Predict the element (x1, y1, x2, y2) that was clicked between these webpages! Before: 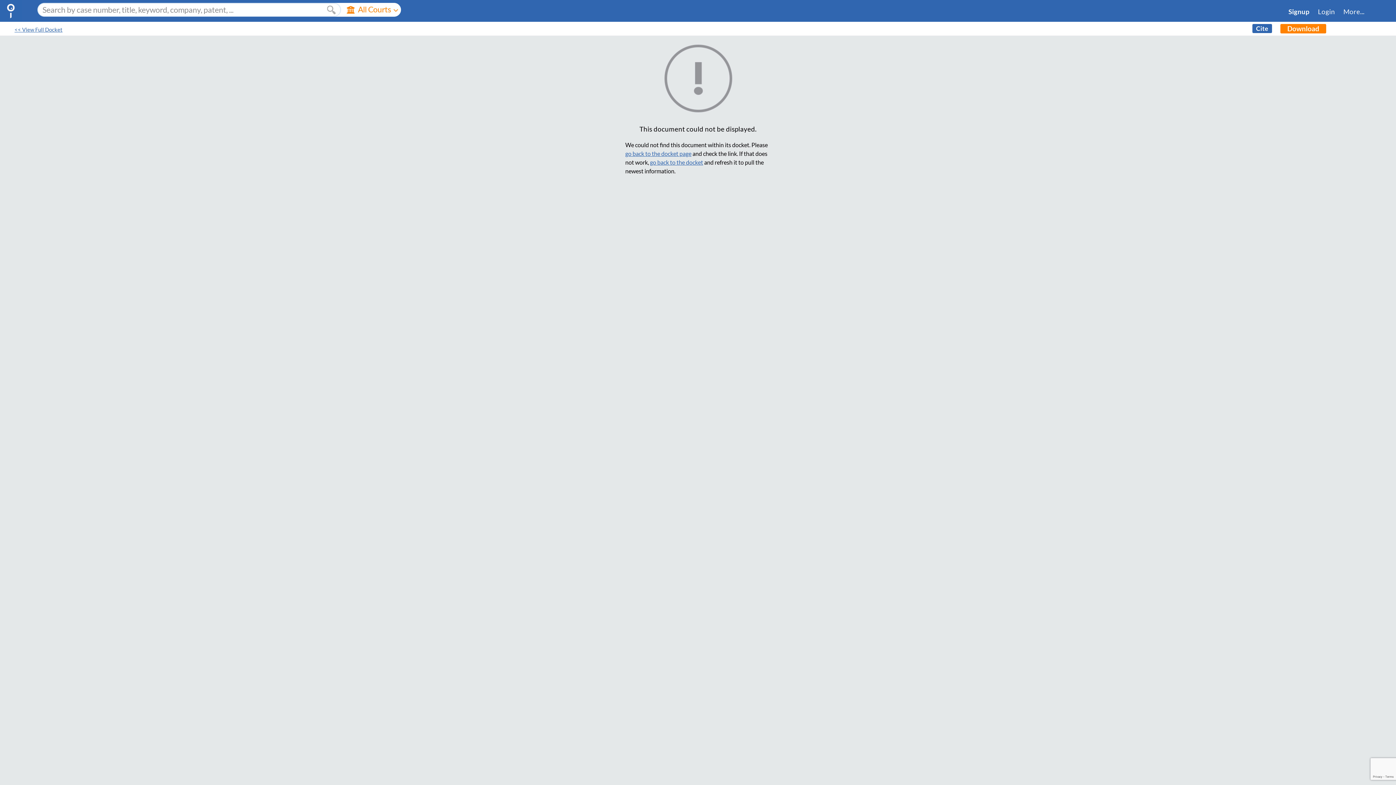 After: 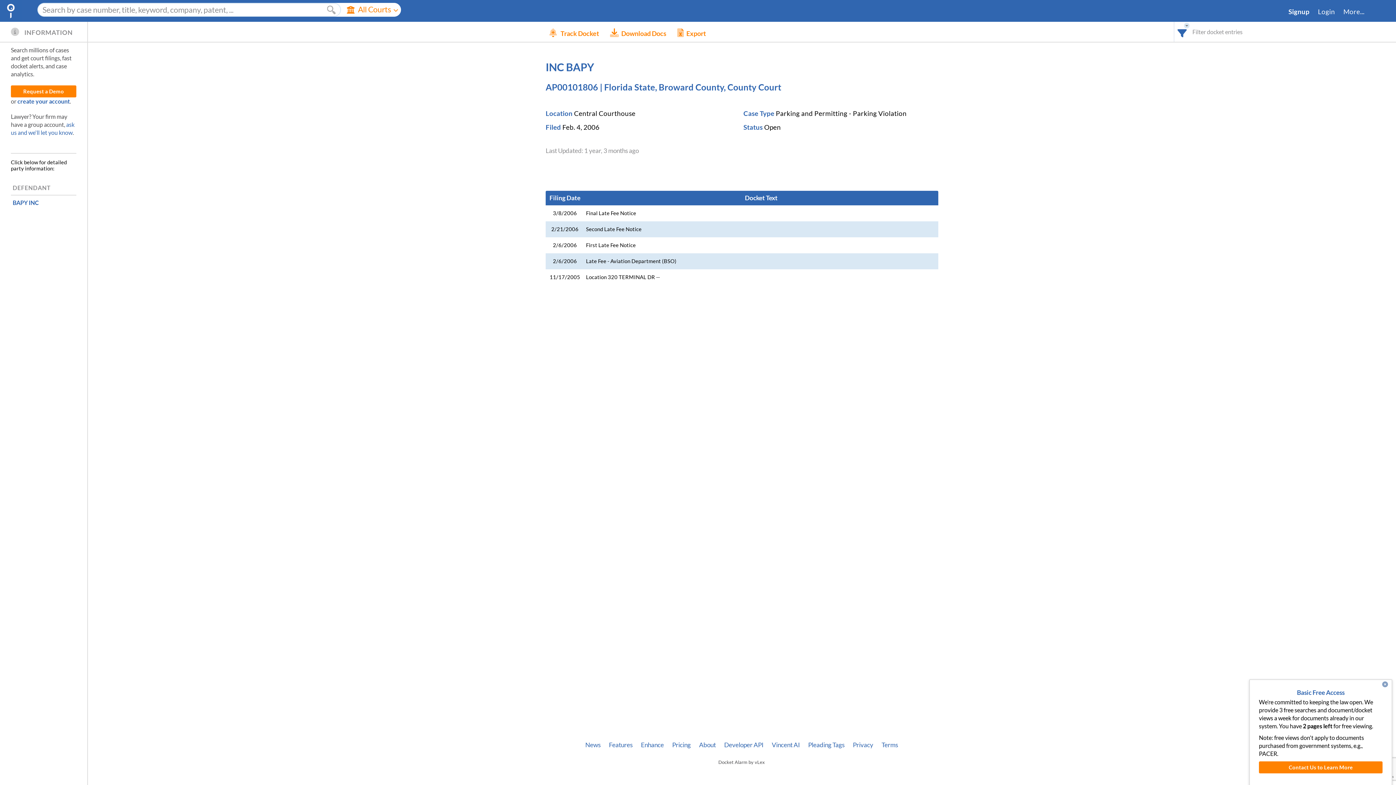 Action: bbox: (14, 26, 62, 32) label: << View Full Docket